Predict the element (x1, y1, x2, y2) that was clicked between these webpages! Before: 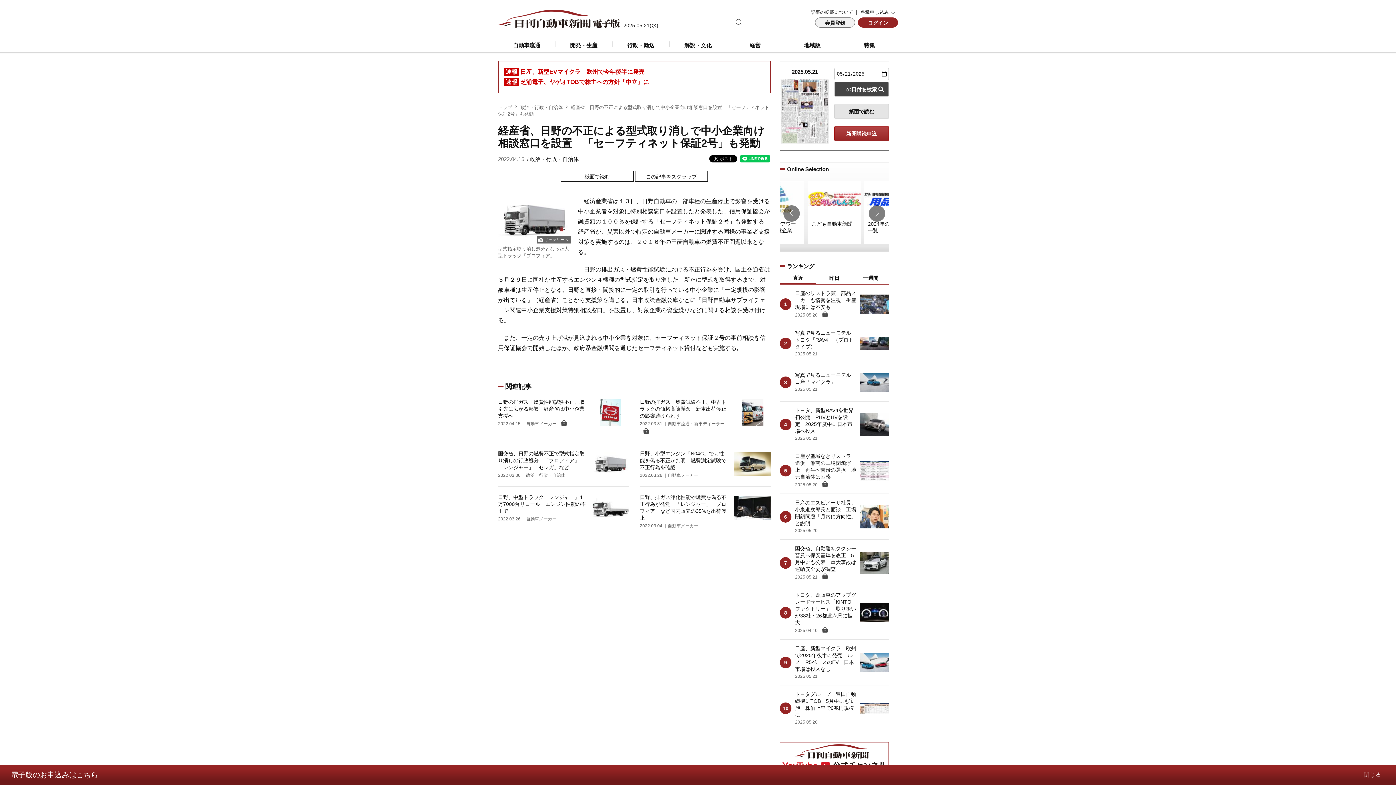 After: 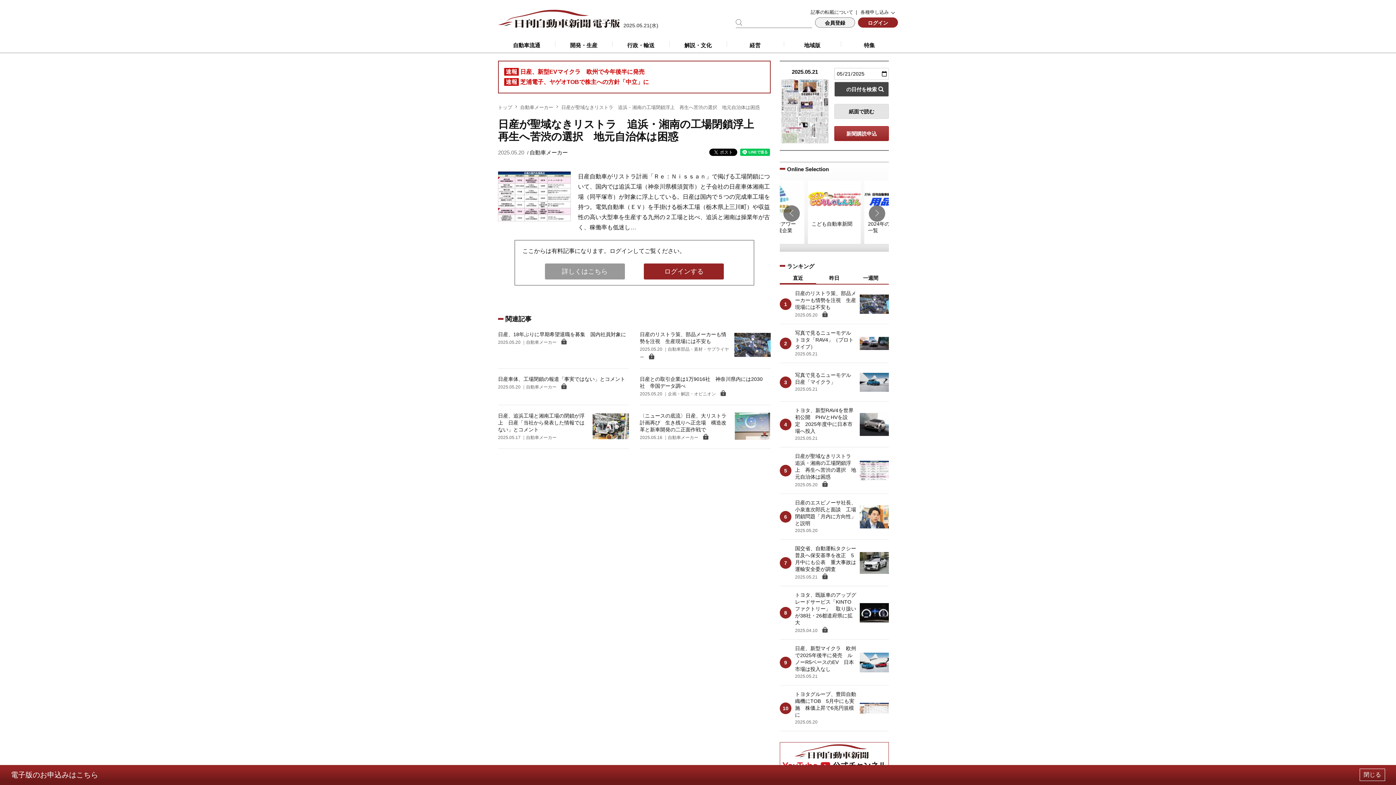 Action: label: 日産が聖域なきリストラ　追浜・湘南の工場閉鎖浮上　再生へ苦渋の選択　地元自治体は困惑
2025.05.20  bbox: (780, 453, 889, 488)